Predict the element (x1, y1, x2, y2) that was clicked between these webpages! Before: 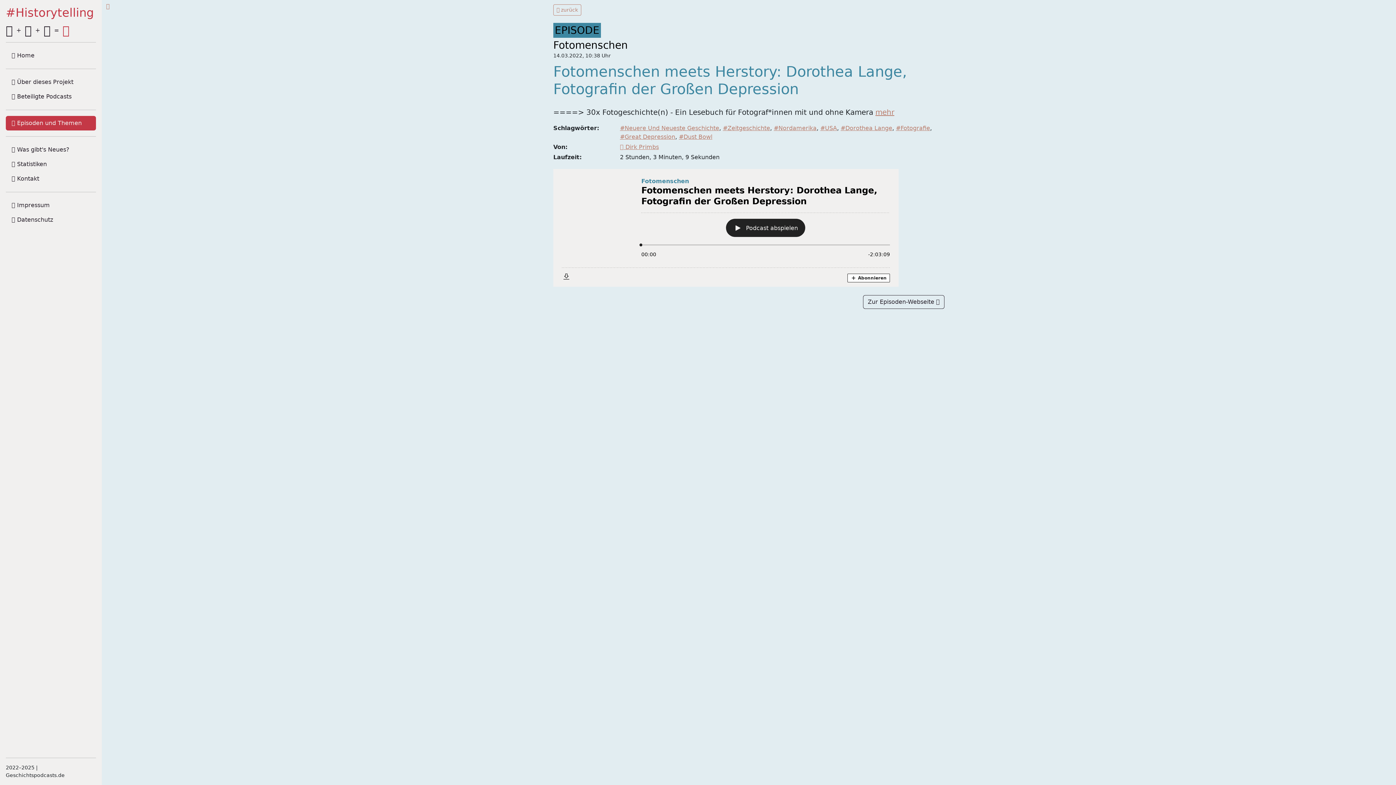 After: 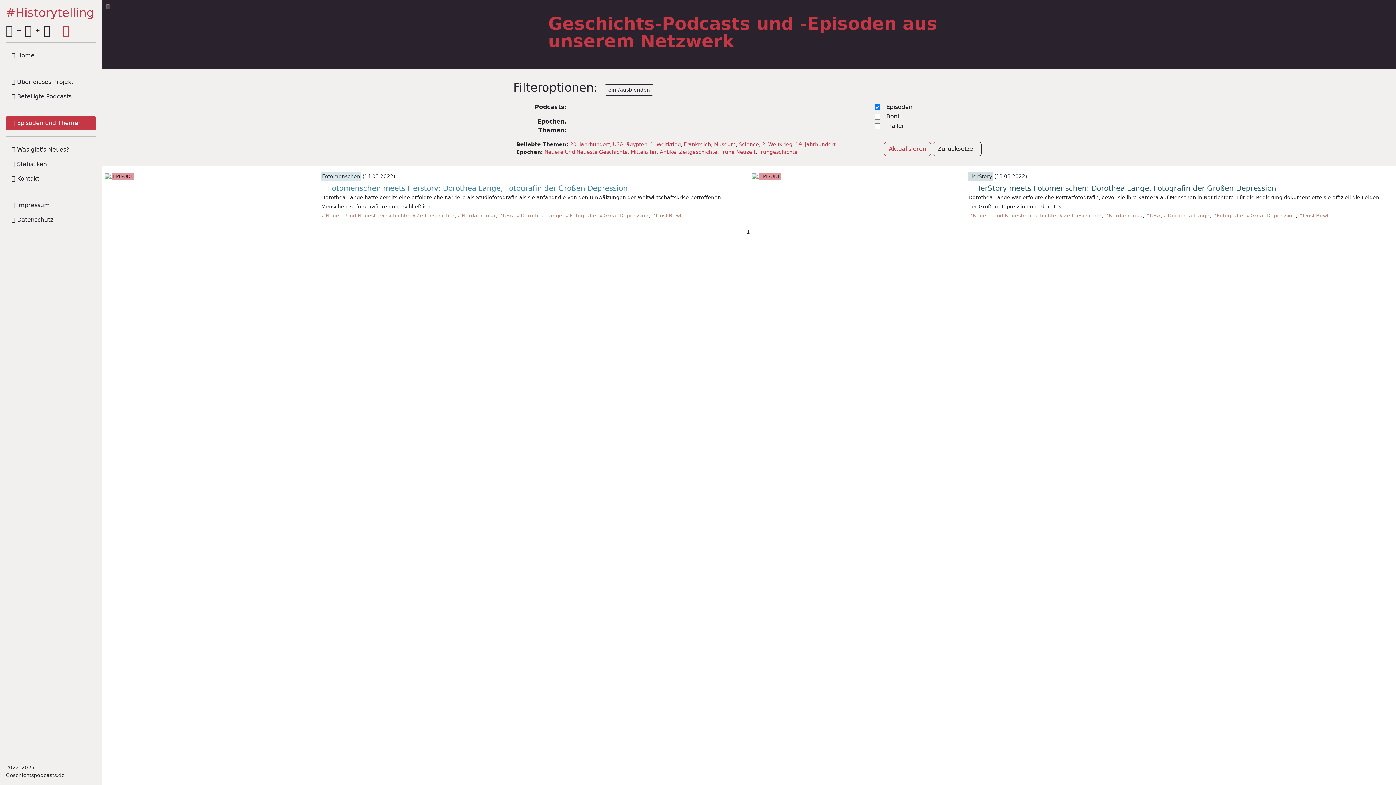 Action: bbox: (840, 124, 892, 131) label: #Dorothea Lange